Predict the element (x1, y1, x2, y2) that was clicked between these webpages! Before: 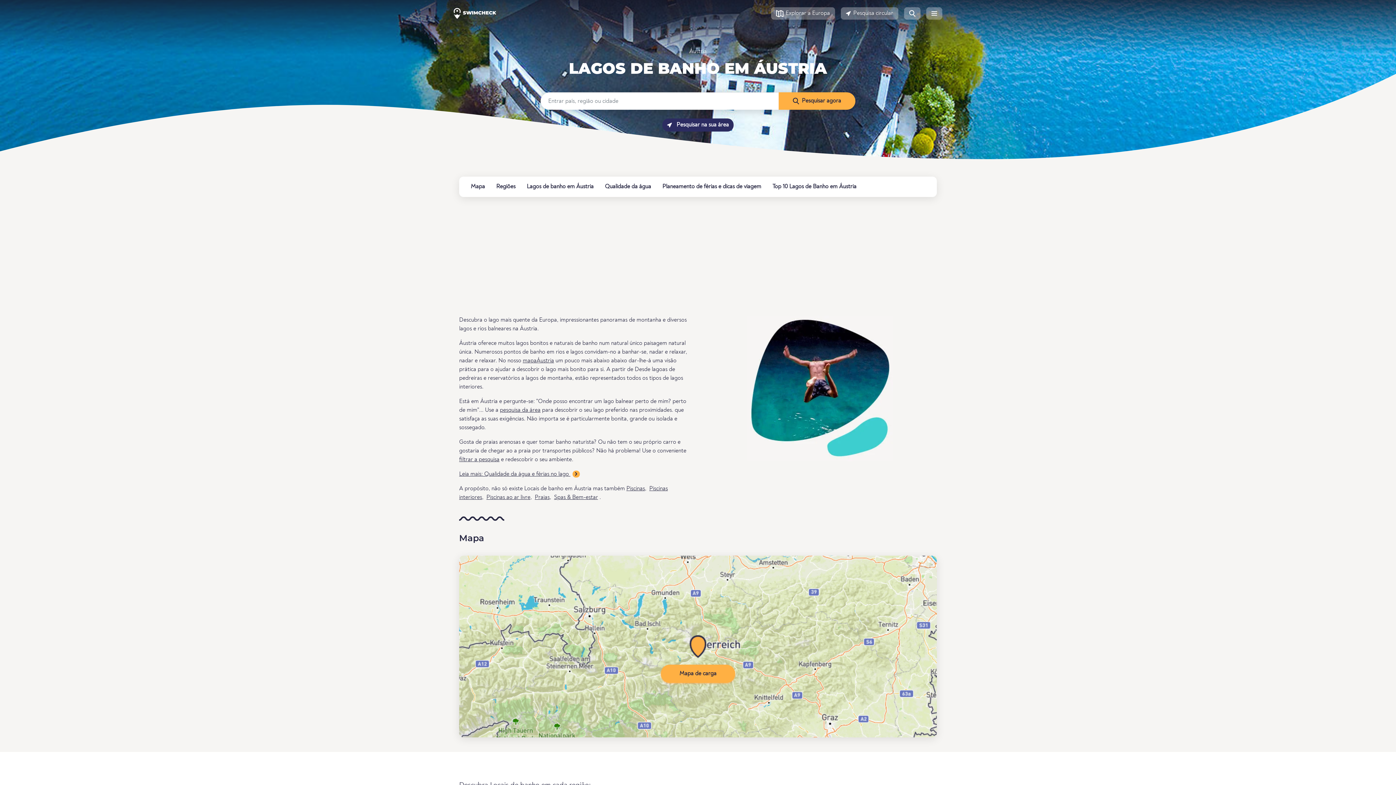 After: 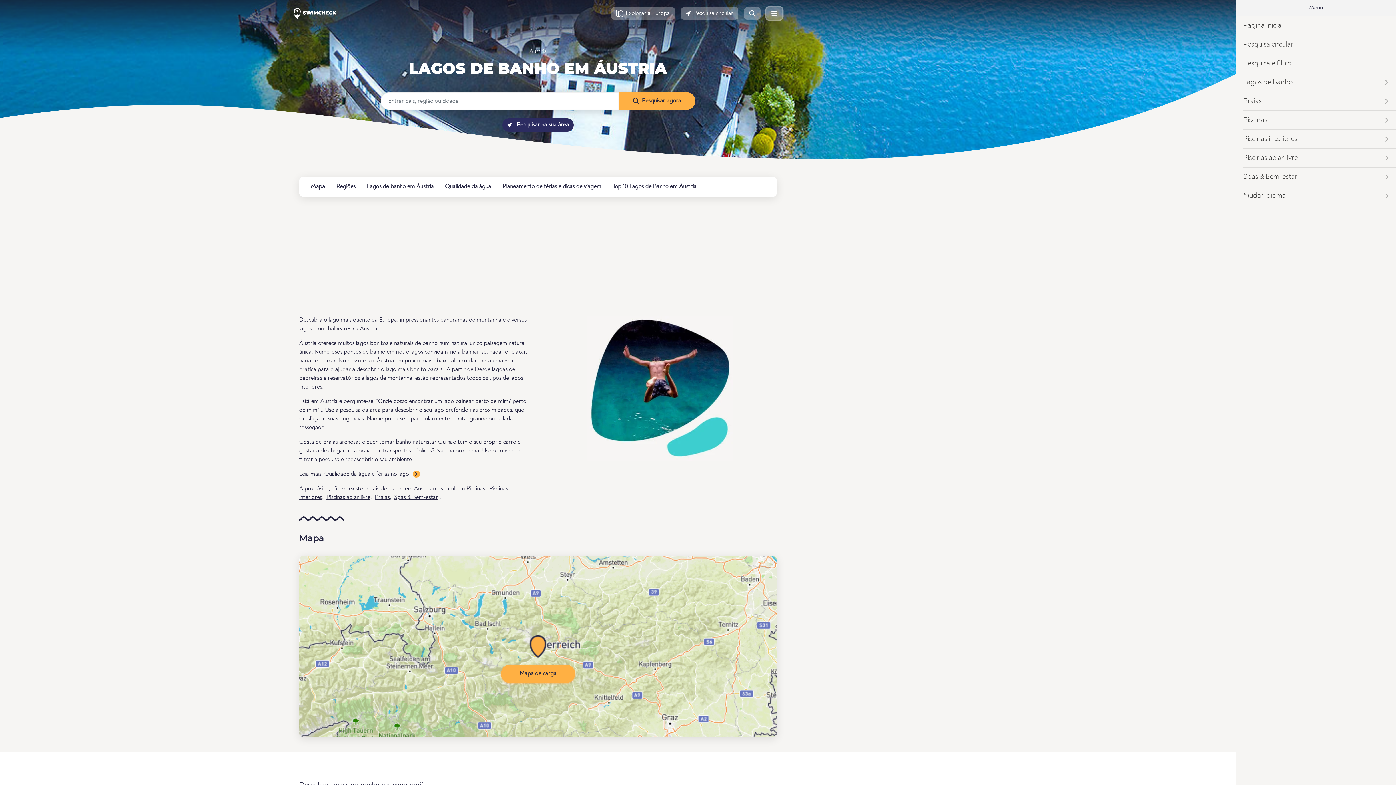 Action: bbox: (926, 7, 942, 19) label: Menu